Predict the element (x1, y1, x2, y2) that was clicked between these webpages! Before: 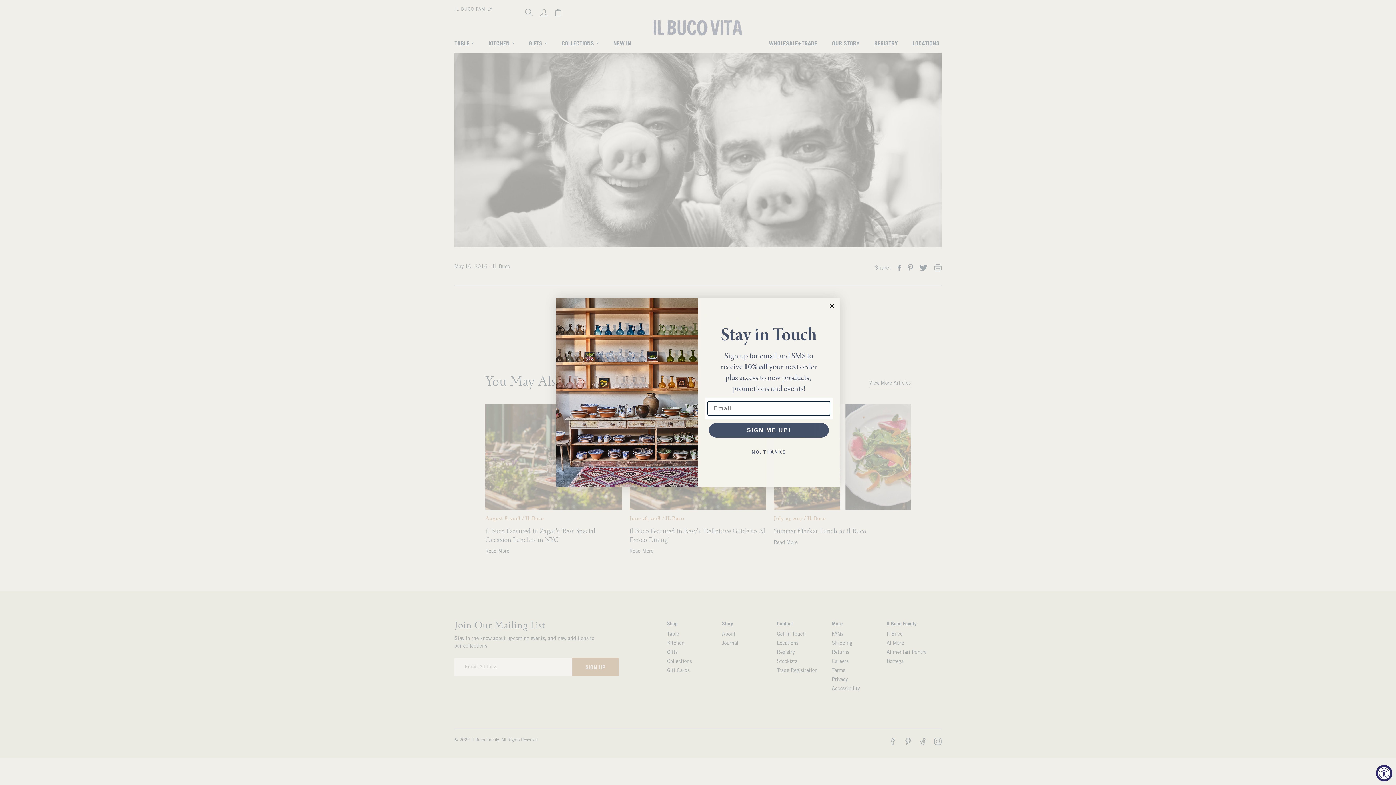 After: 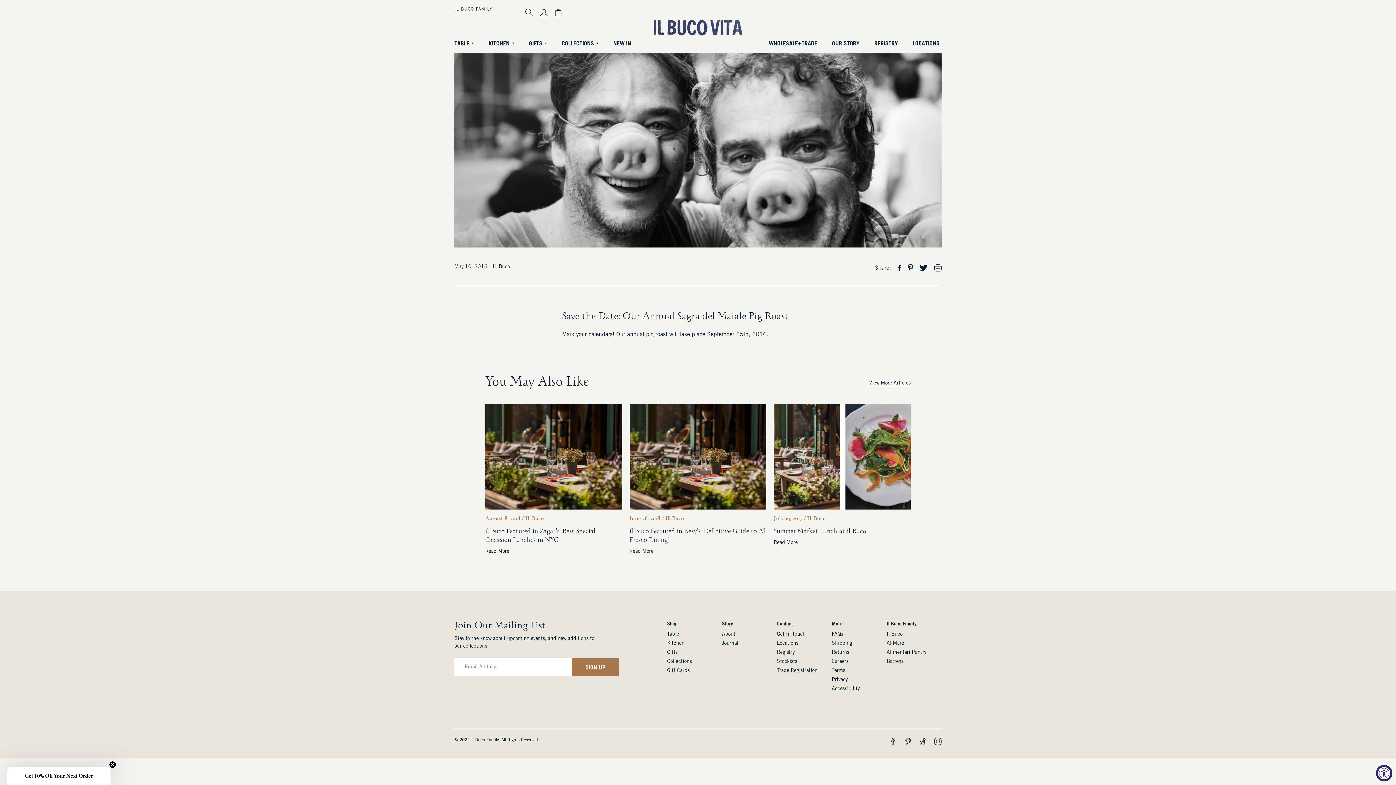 Action: label: Close dialog bbox: (827, 301, 836, 310)